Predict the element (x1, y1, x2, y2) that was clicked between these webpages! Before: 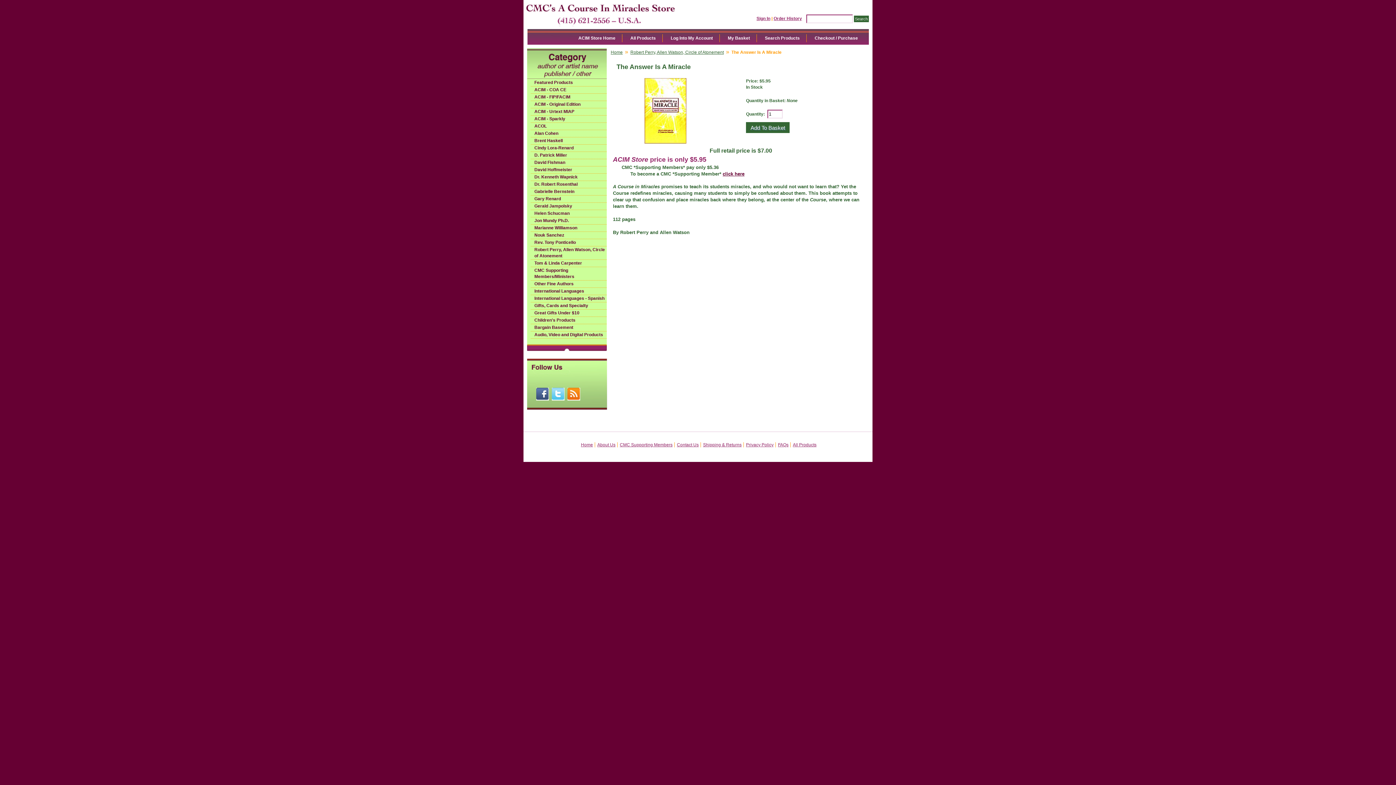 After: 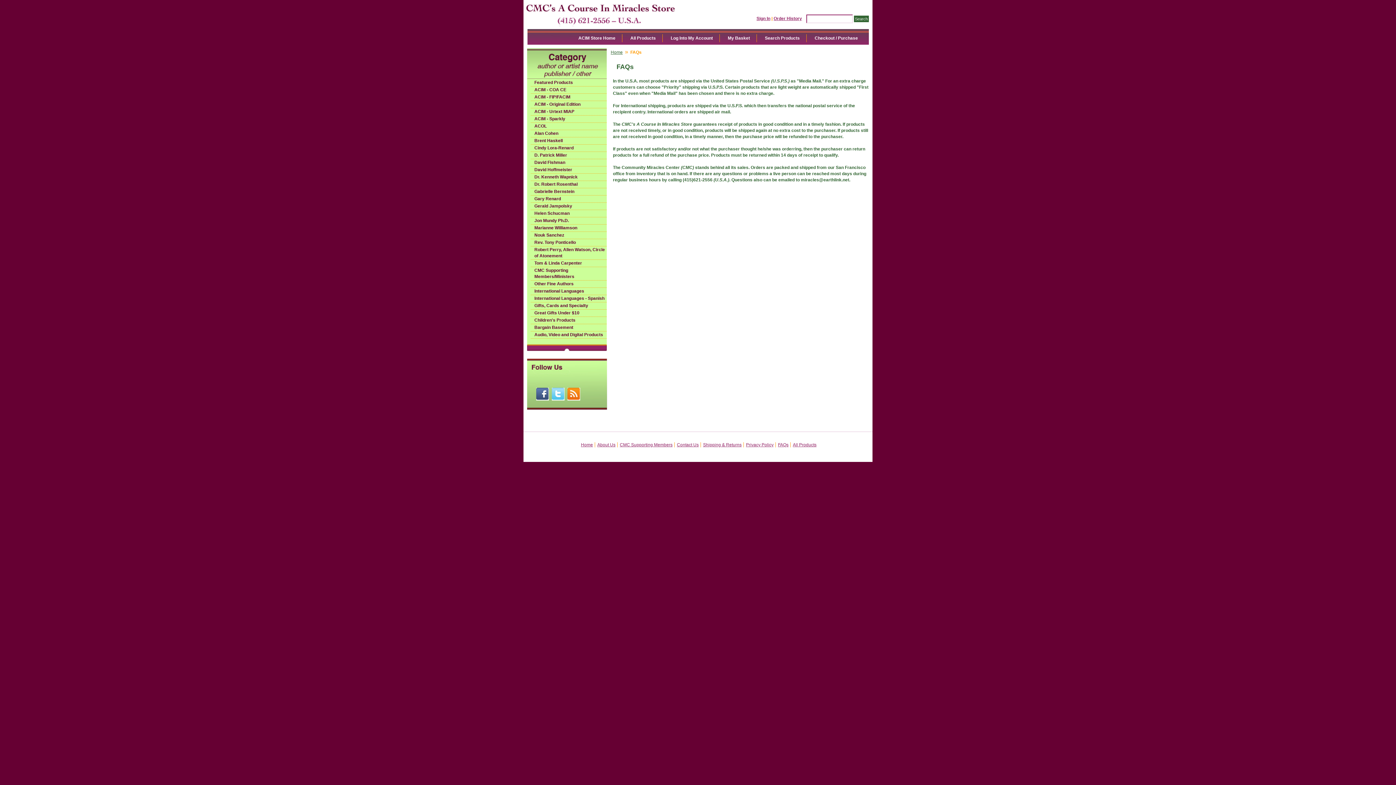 Action: label: FAQs bbox: (778, 442, 788, 447)